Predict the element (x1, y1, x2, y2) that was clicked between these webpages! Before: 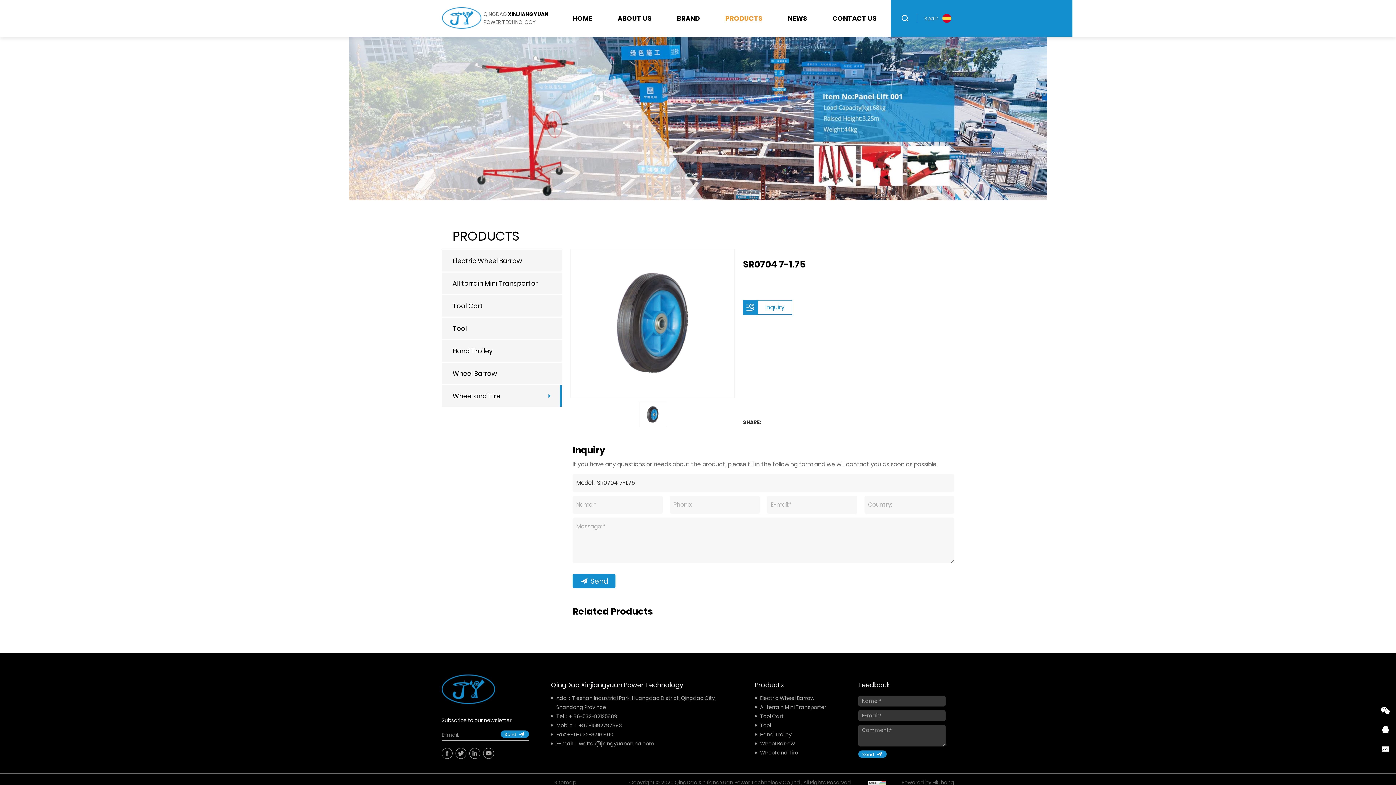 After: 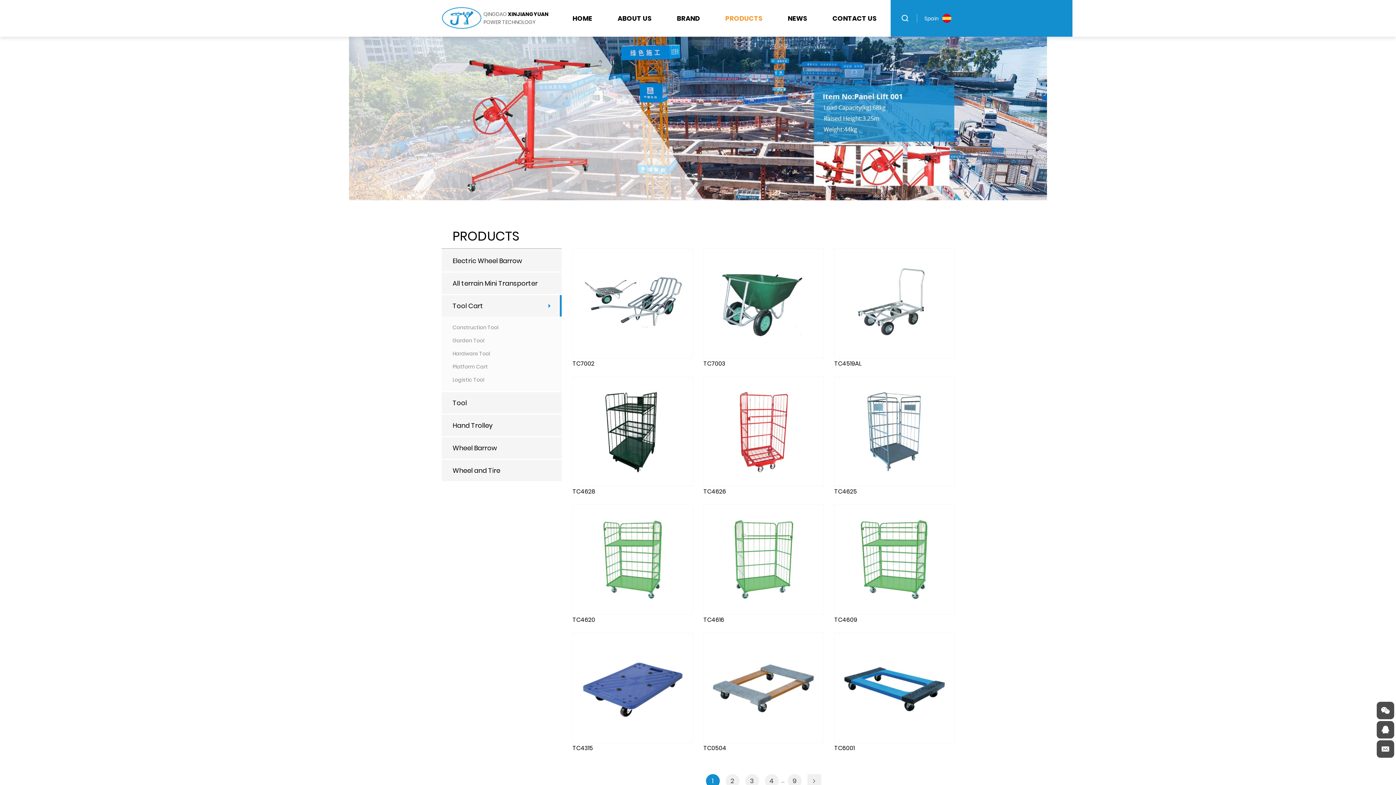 Action: bbox: (441, 295, 561, 316) label: Tool Cart